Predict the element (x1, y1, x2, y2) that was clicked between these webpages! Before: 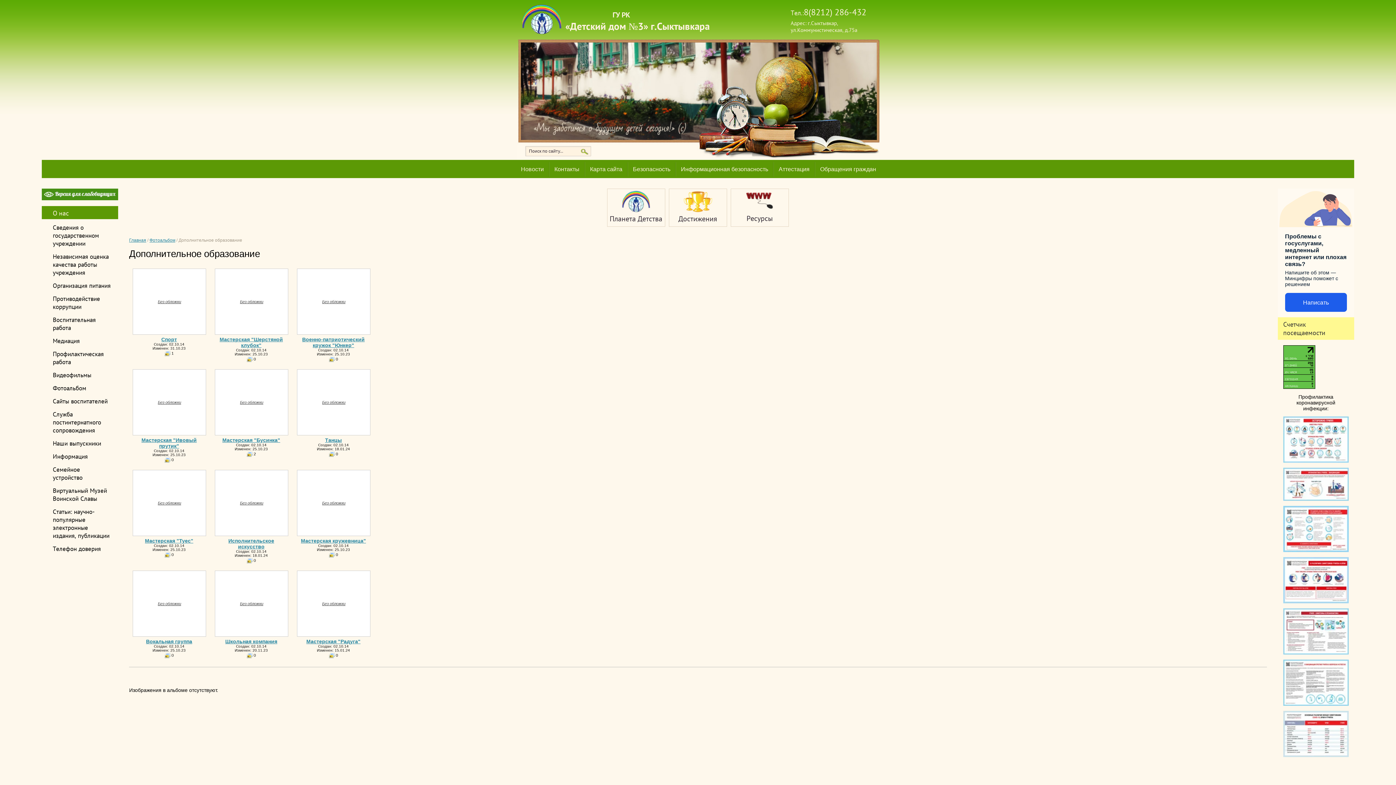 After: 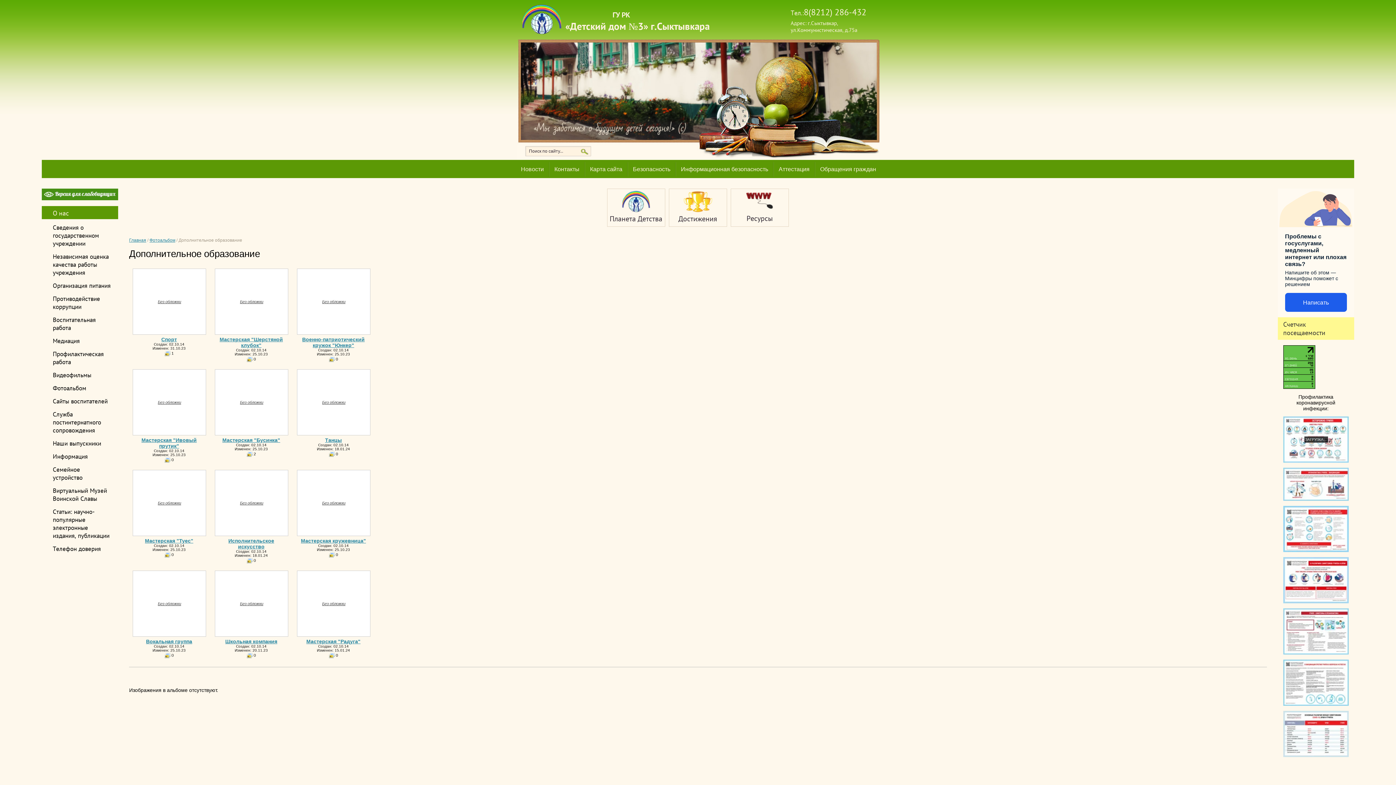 Action: bbox: (1283, 436, 1349, 442)